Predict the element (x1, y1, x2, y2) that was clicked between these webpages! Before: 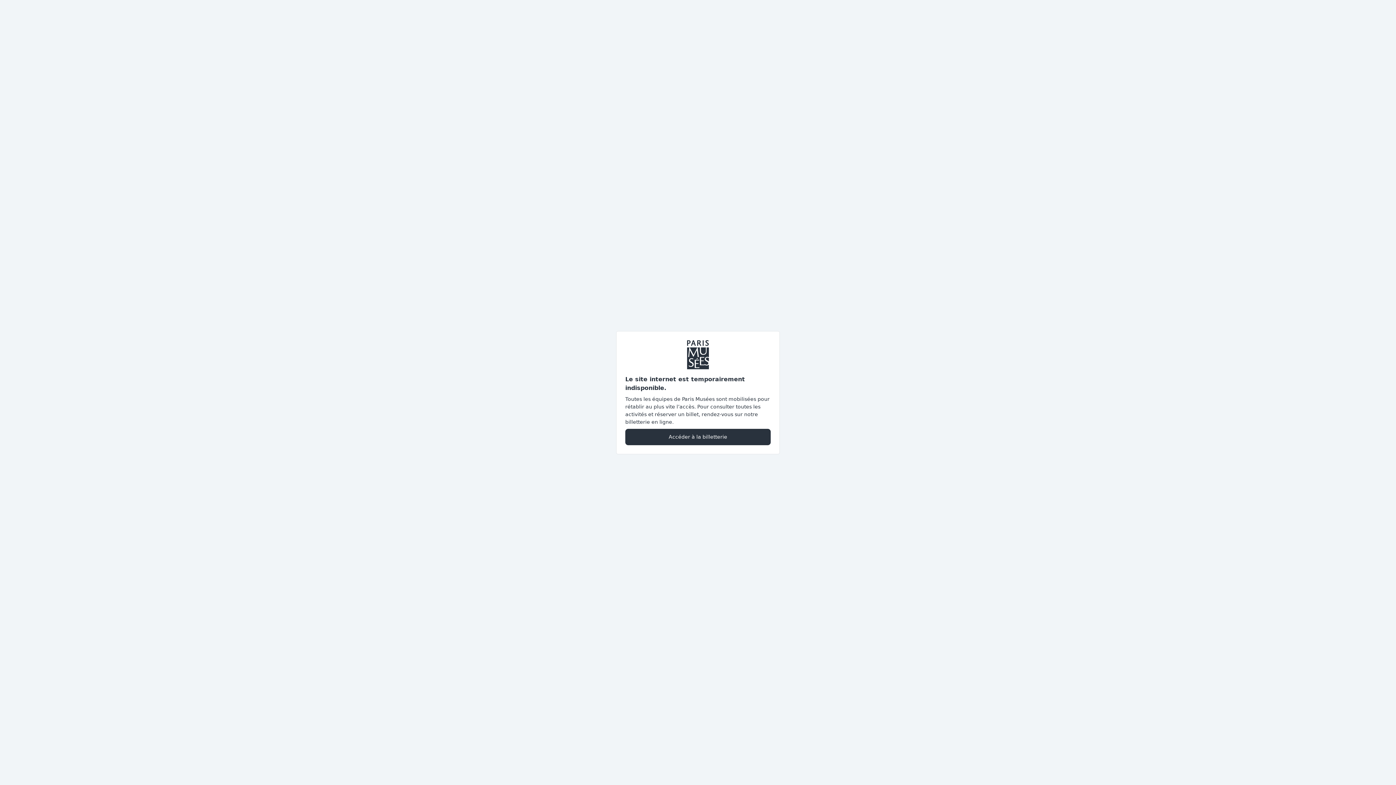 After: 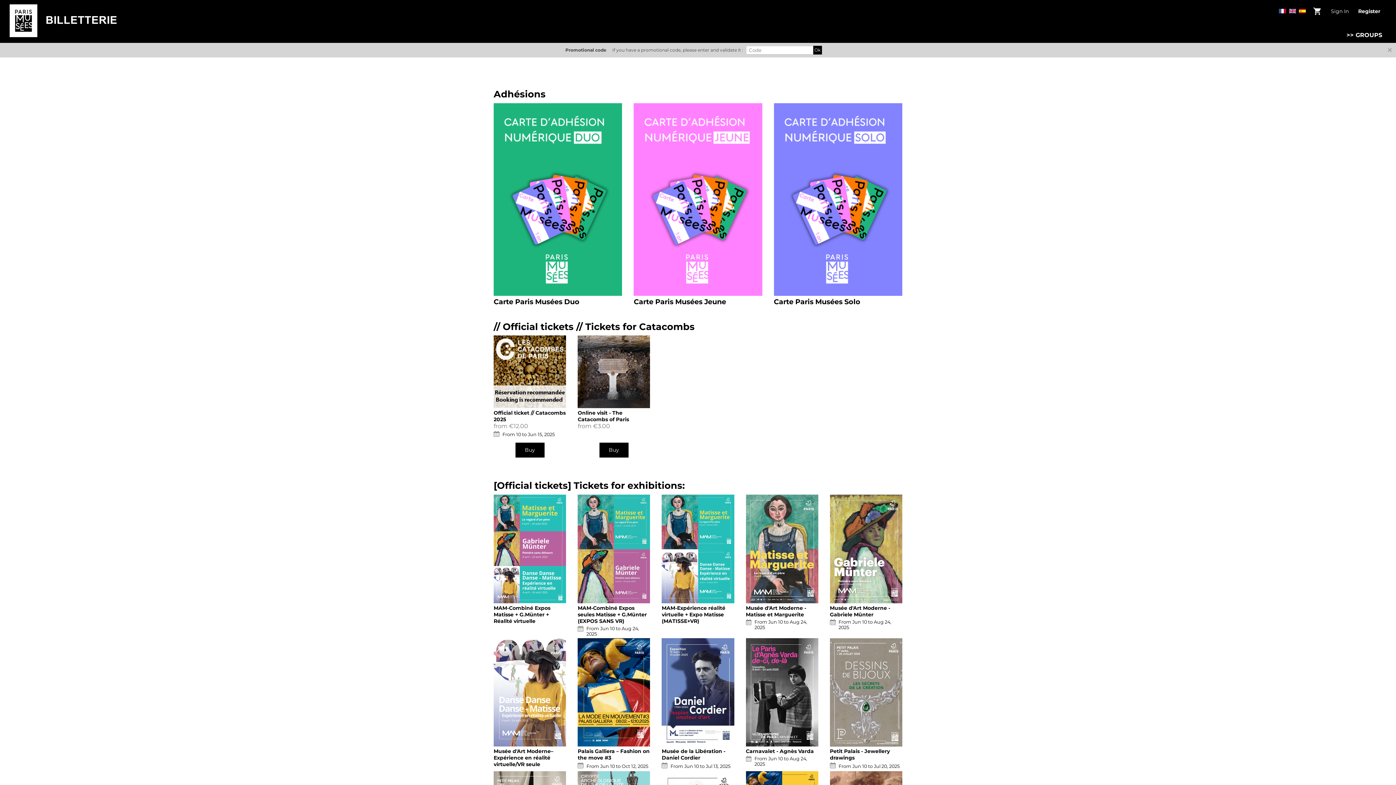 Action: bbox: (625, 428, 770, 445) label: Accéder à la billetterie